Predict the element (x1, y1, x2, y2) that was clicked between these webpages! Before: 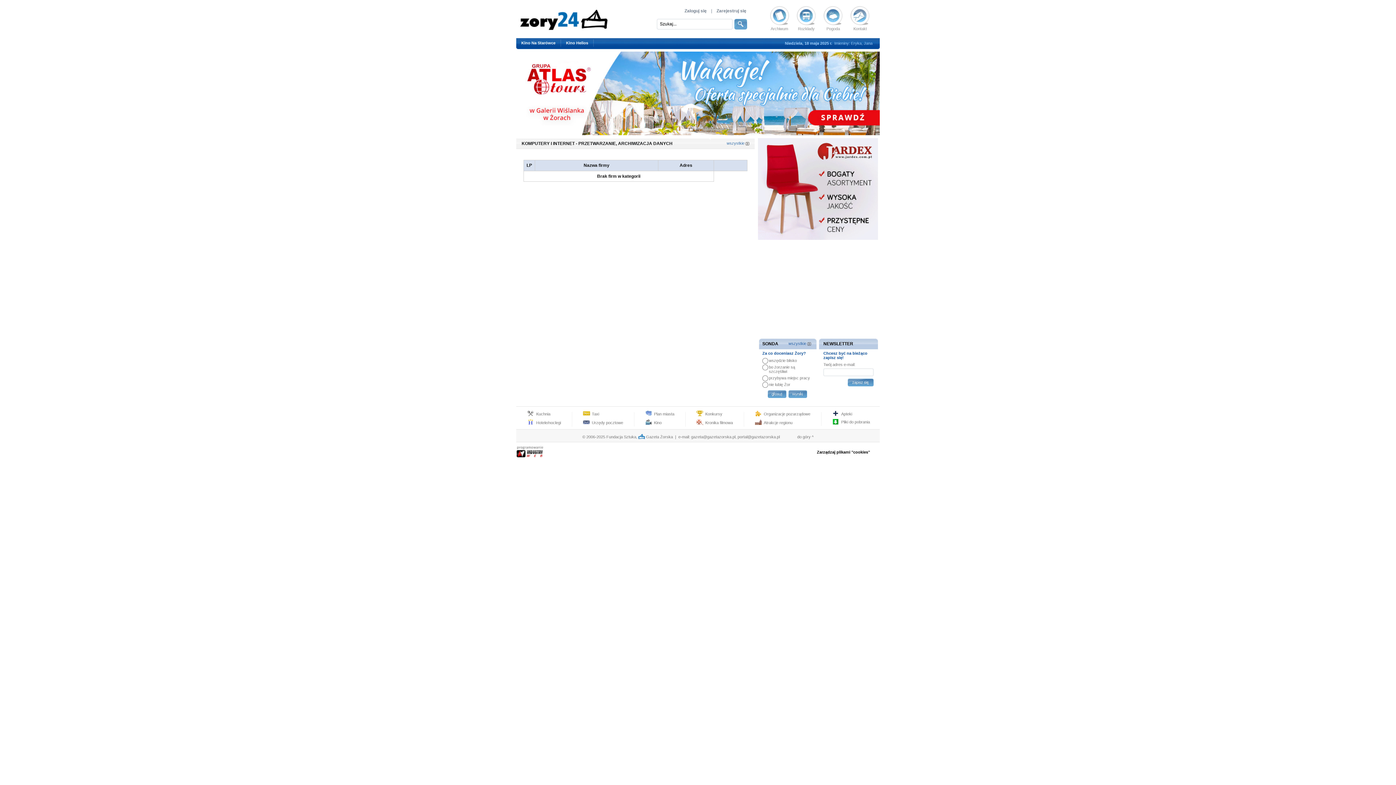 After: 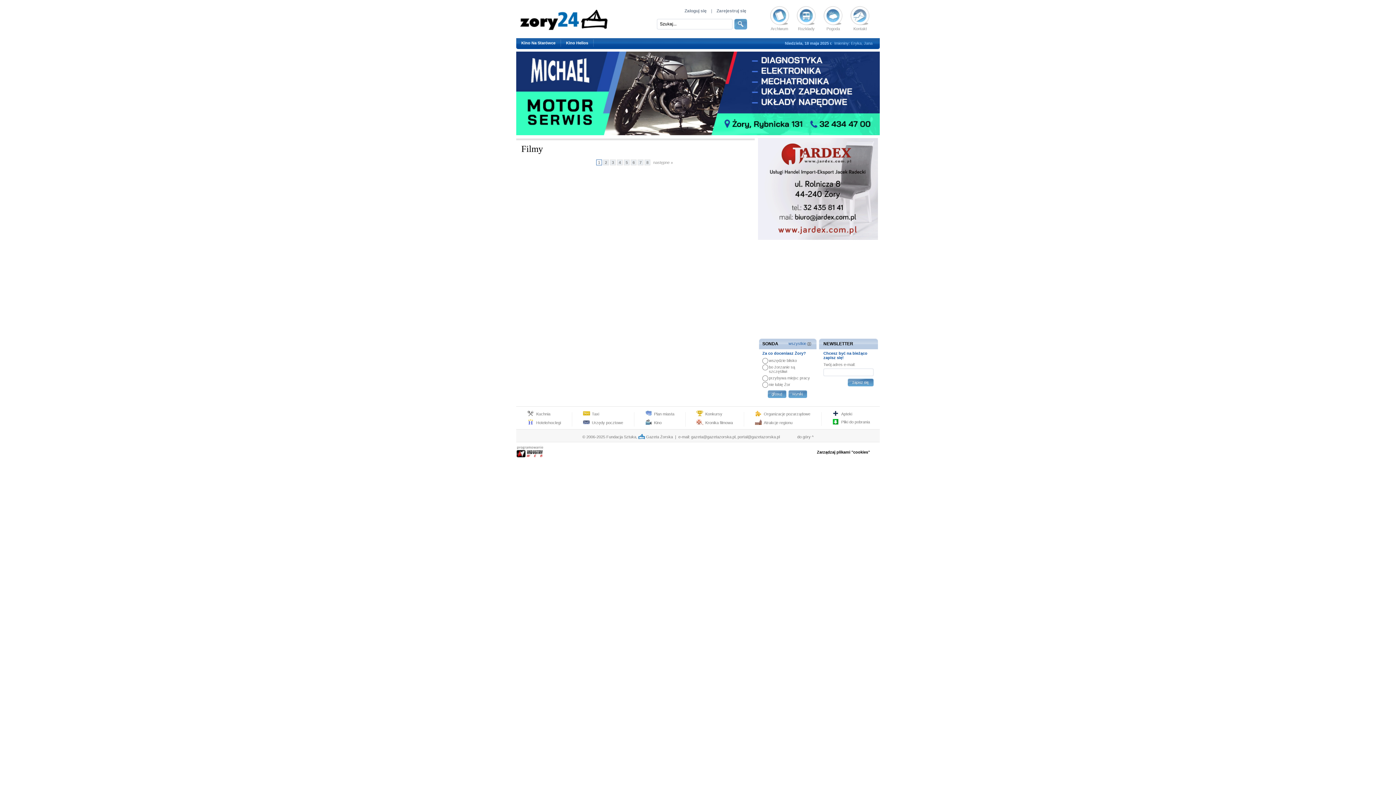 Action: bbox: (696, 418, 733, 425) label: Kronika filmowa